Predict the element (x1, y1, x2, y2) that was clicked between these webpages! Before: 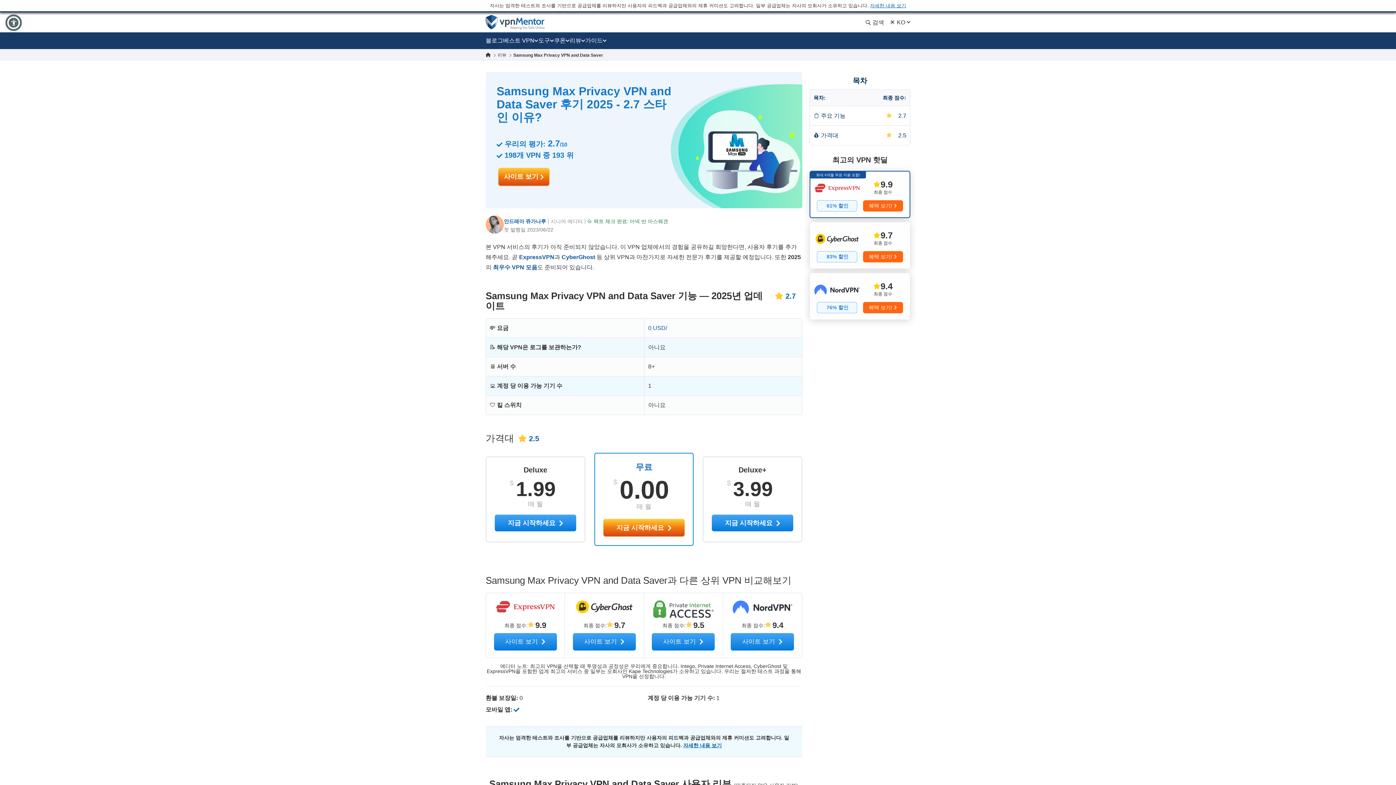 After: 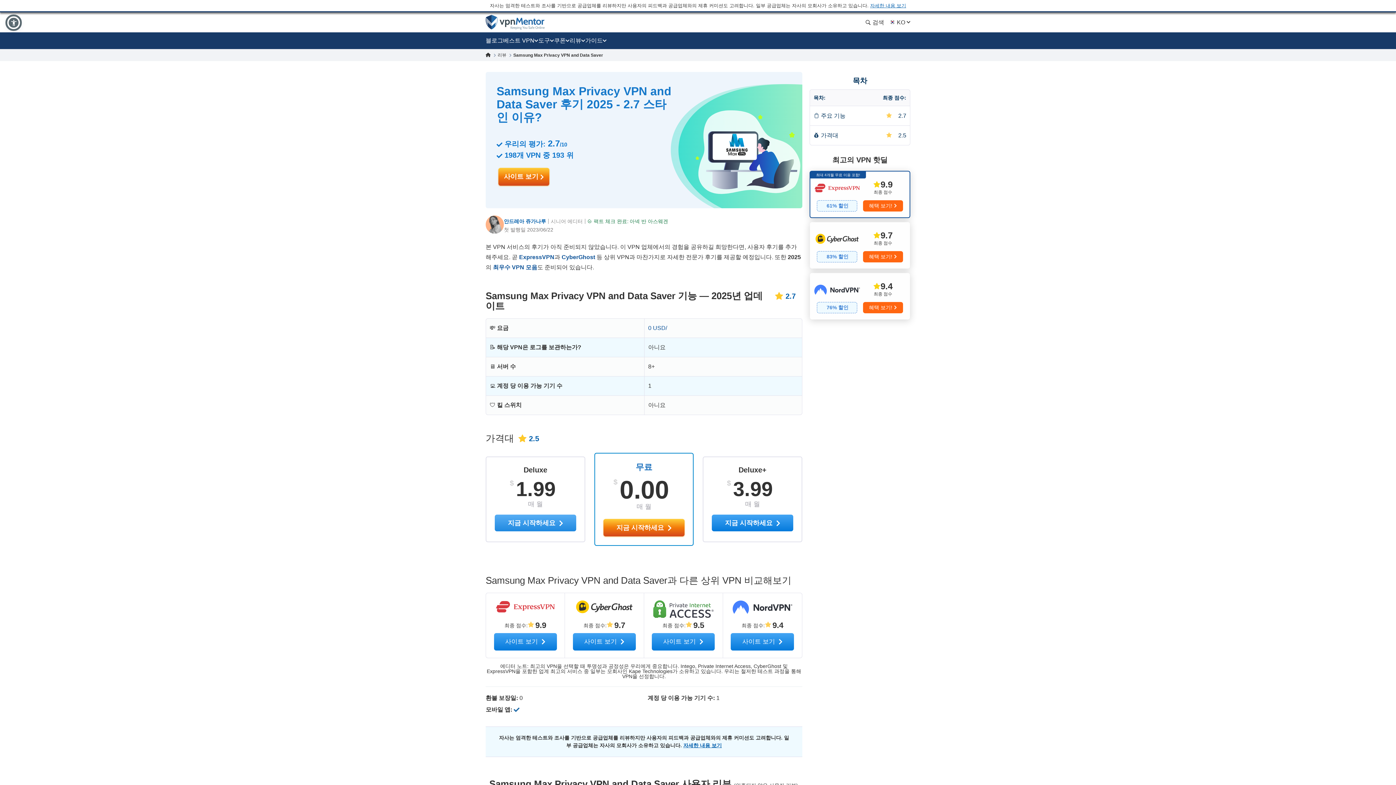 Action: label: 지금 시작하세요  bbox: (494, 514, 576, 531)